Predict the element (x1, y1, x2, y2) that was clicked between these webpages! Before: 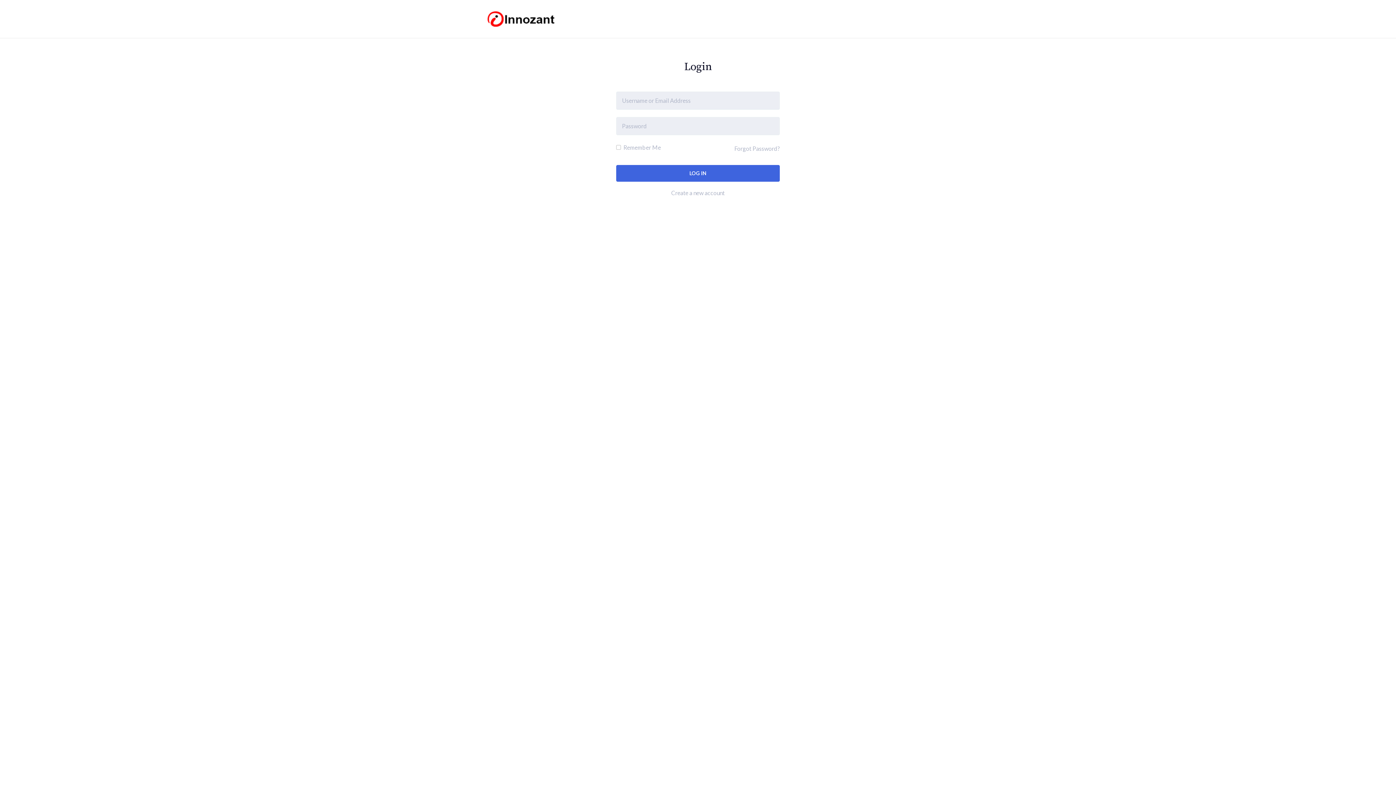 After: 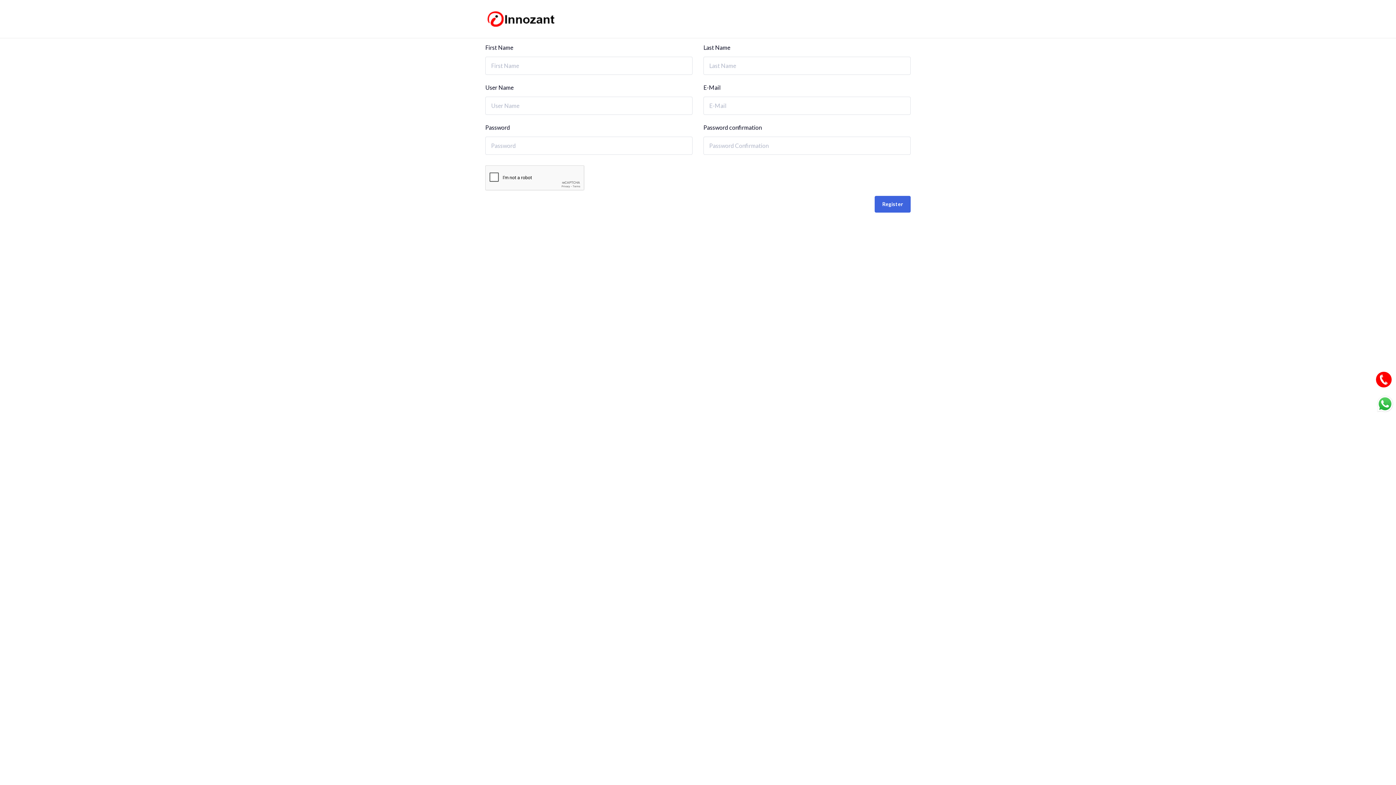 Action: label: Create a new account bbox: (671, 189, 724, 196)